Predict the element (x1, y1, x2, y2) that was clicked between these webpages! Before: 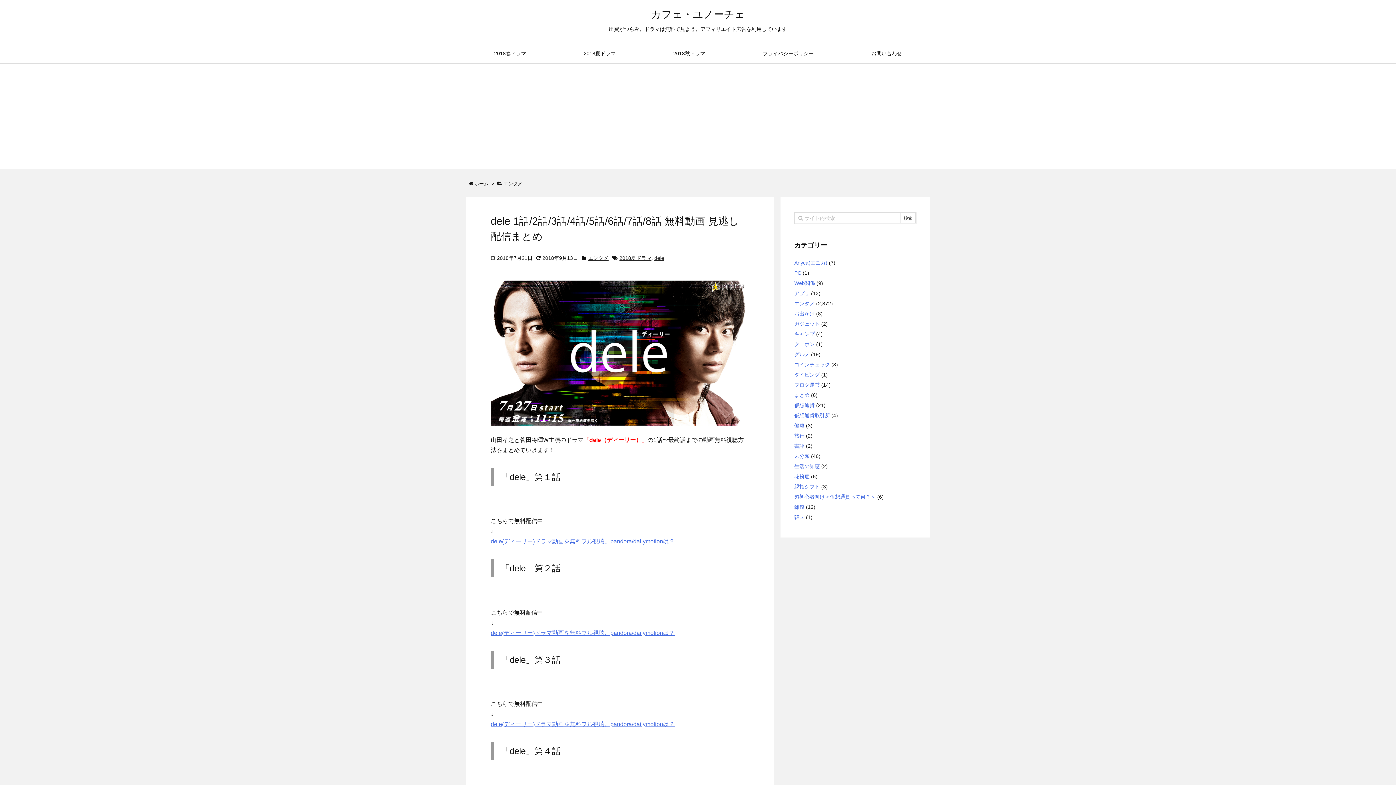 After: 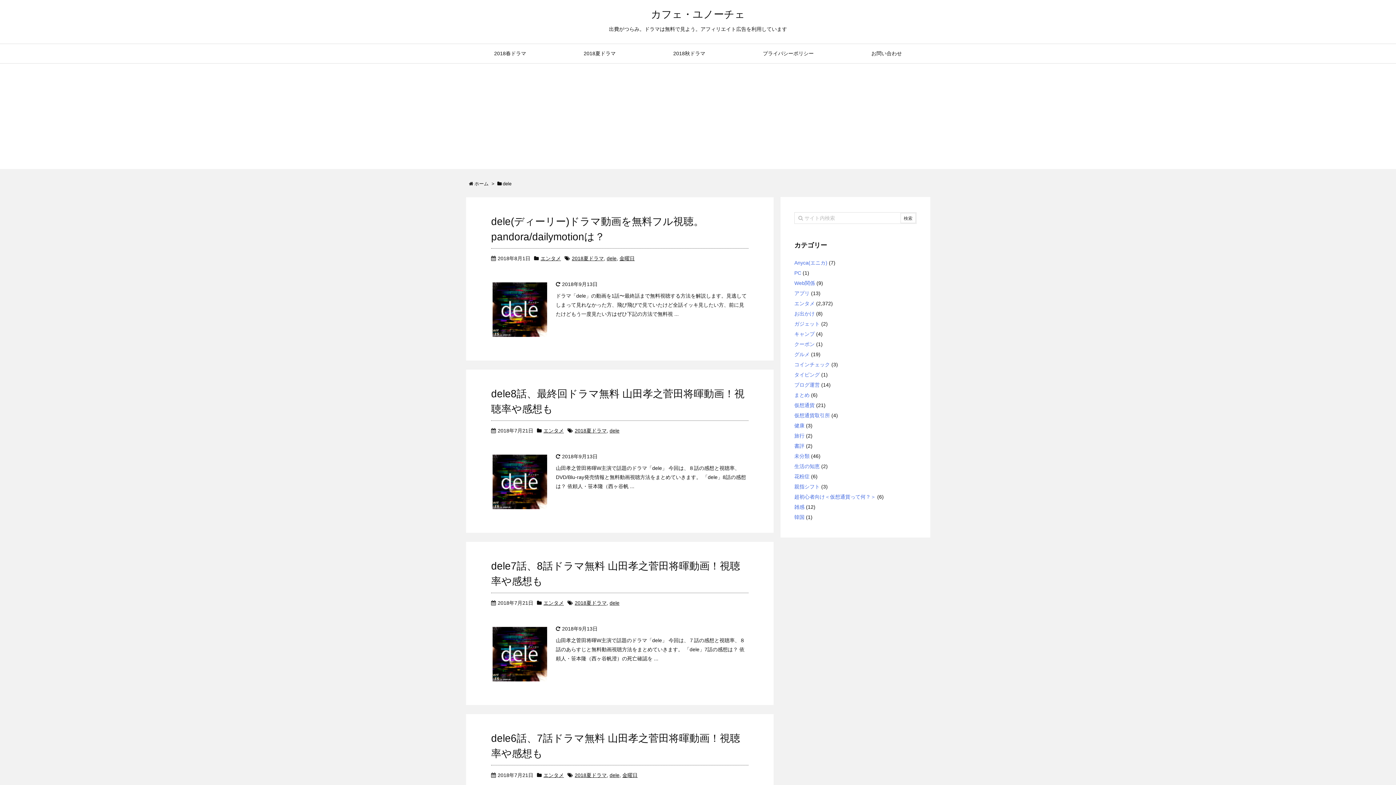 Action: label: dele bbox: (654, 255, 664, 261)